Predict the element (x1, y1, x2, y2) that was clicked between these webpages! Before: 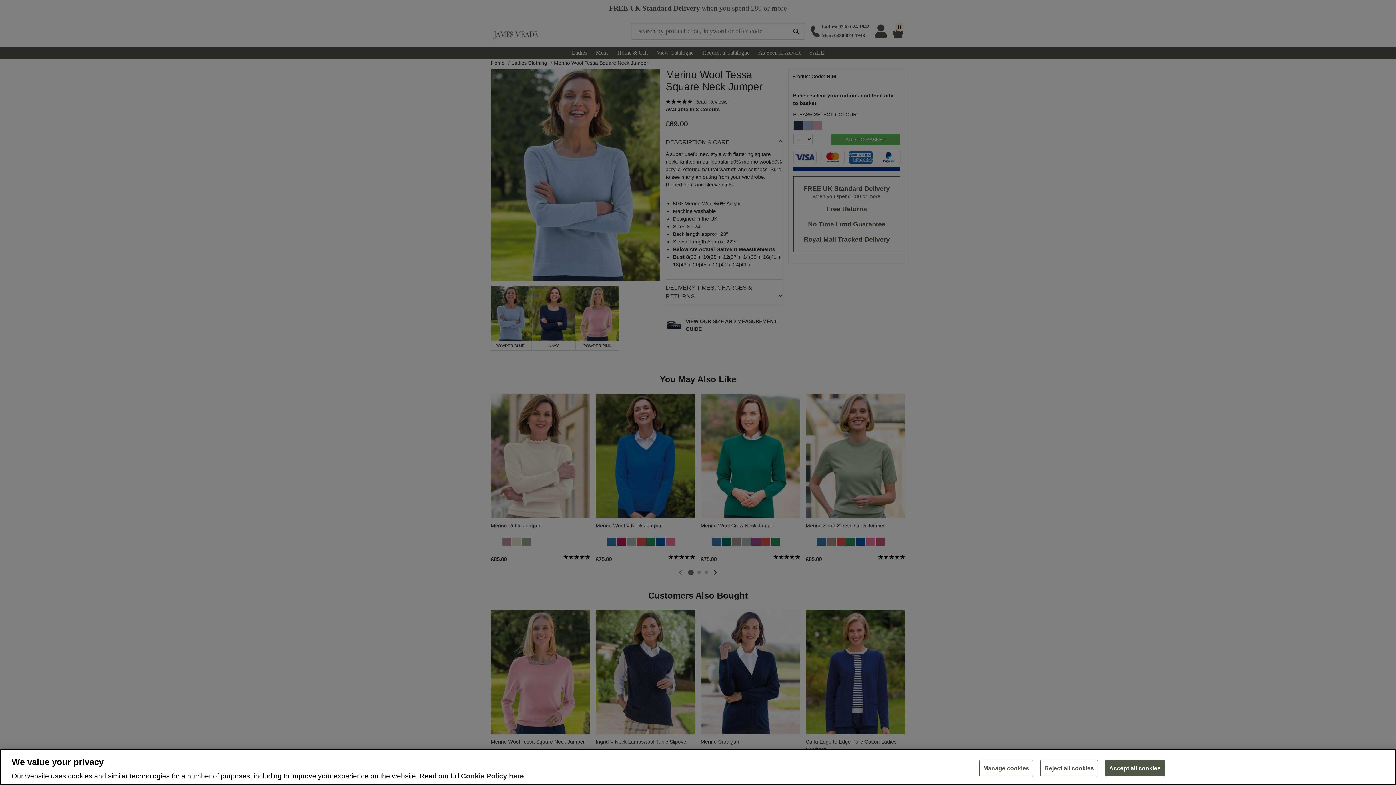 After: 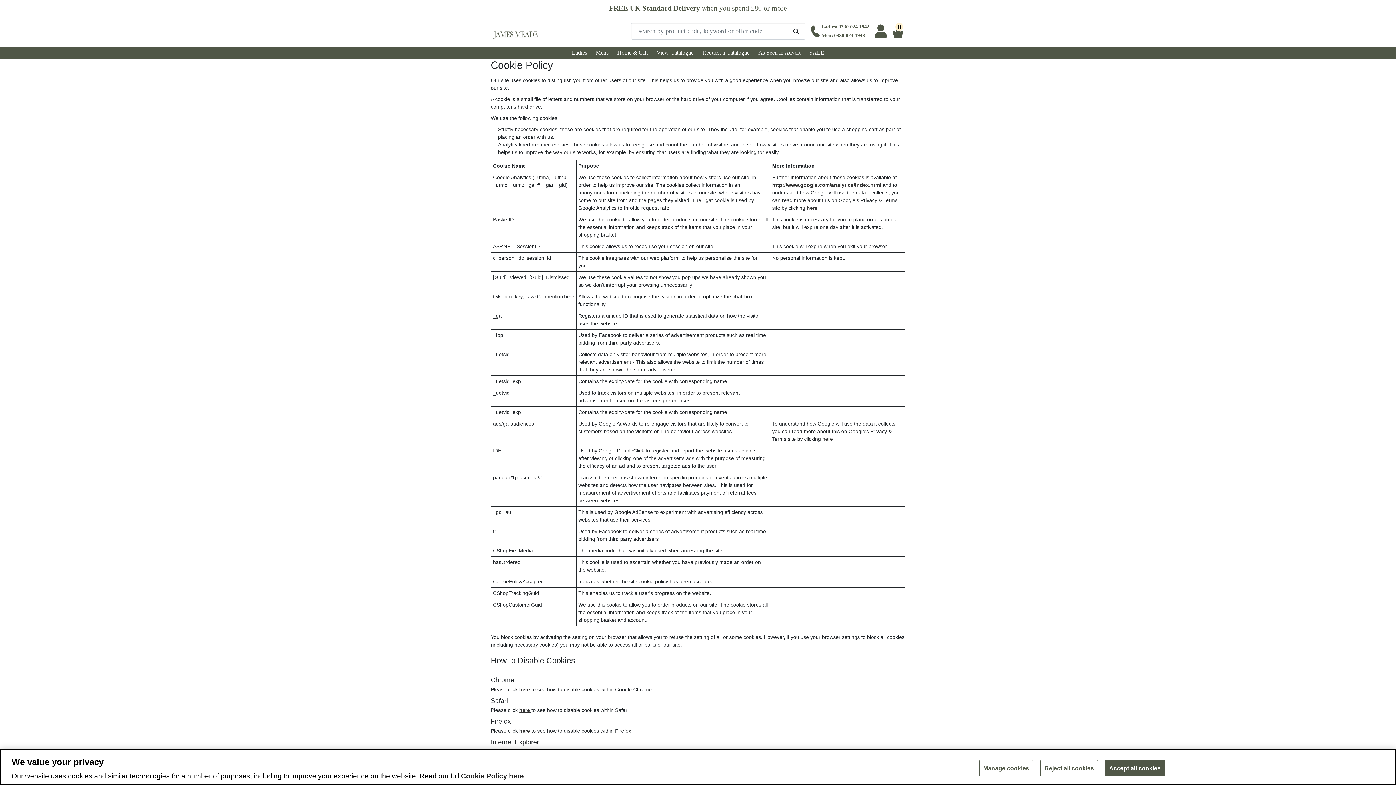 Action: label: More information about your privacy, opens in a new tab bbox: (461, 772, 524, 780)